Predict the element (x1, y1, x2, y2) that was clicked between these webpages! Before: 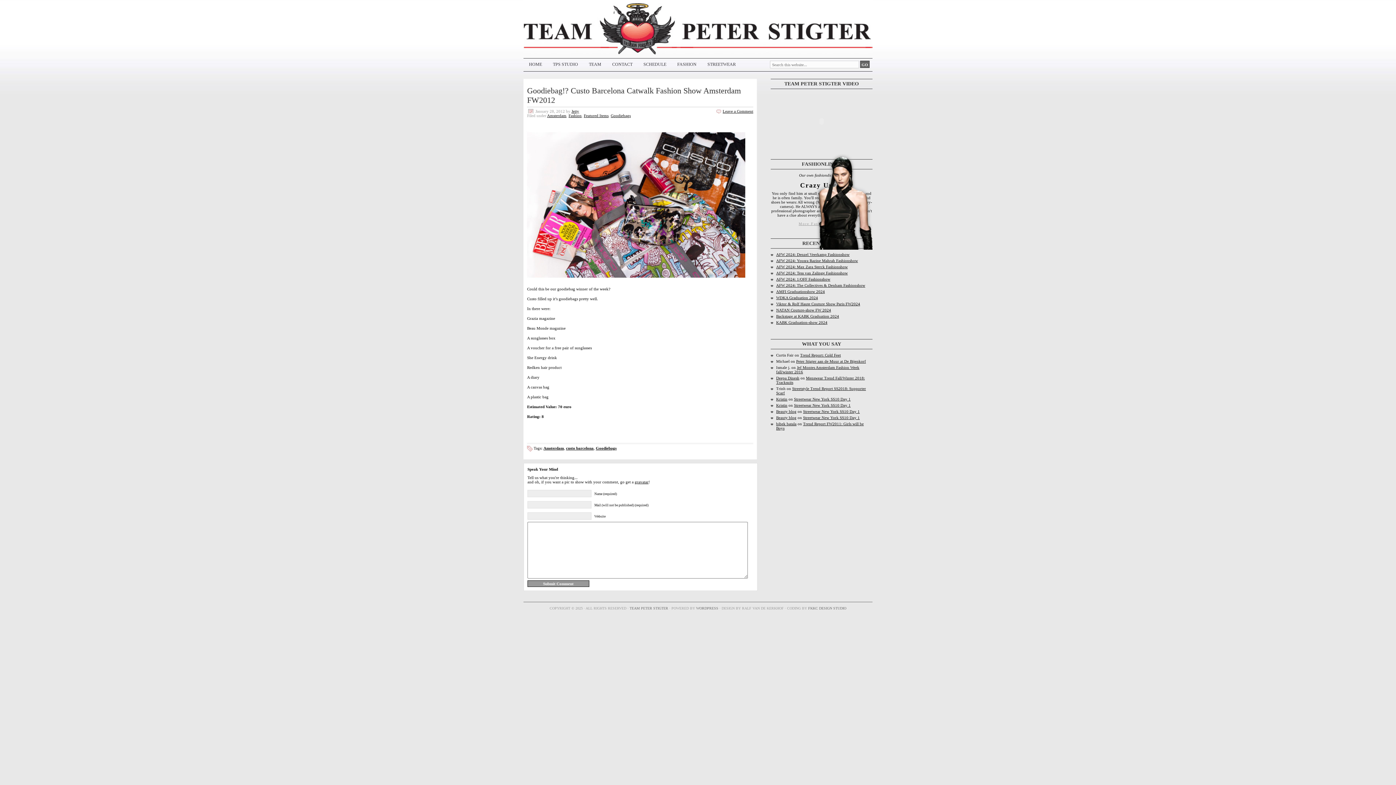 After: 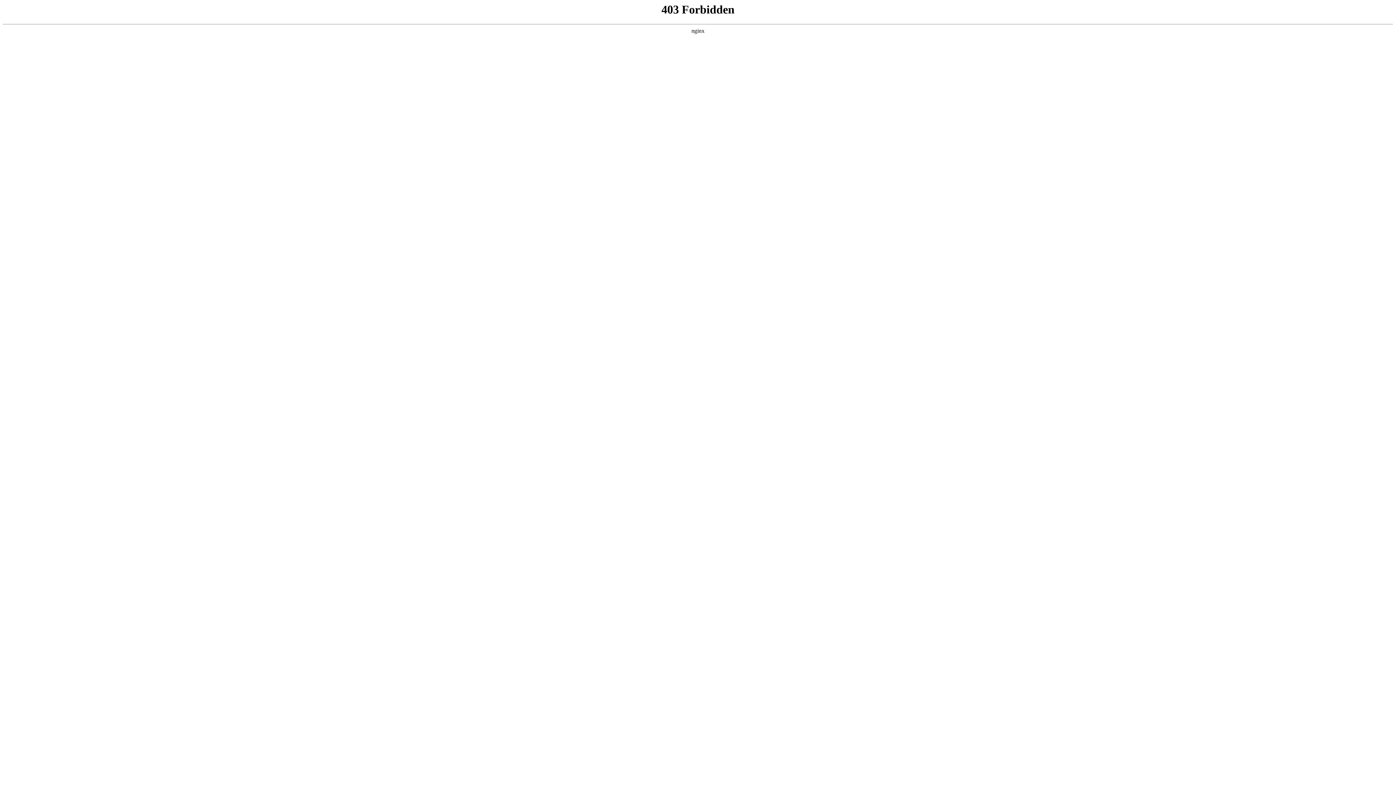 Action: bbox: (696, 606, 718, 610) label: WORDPRESS